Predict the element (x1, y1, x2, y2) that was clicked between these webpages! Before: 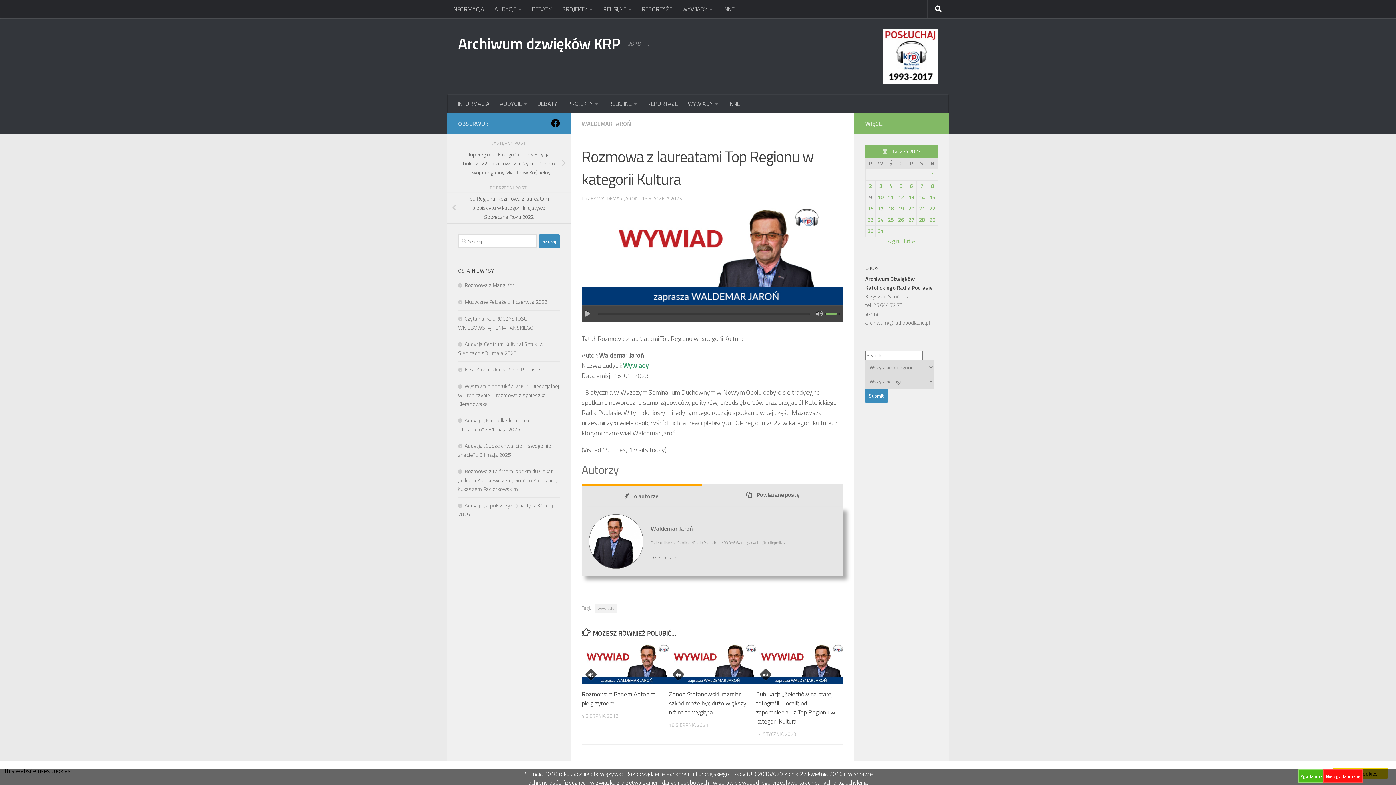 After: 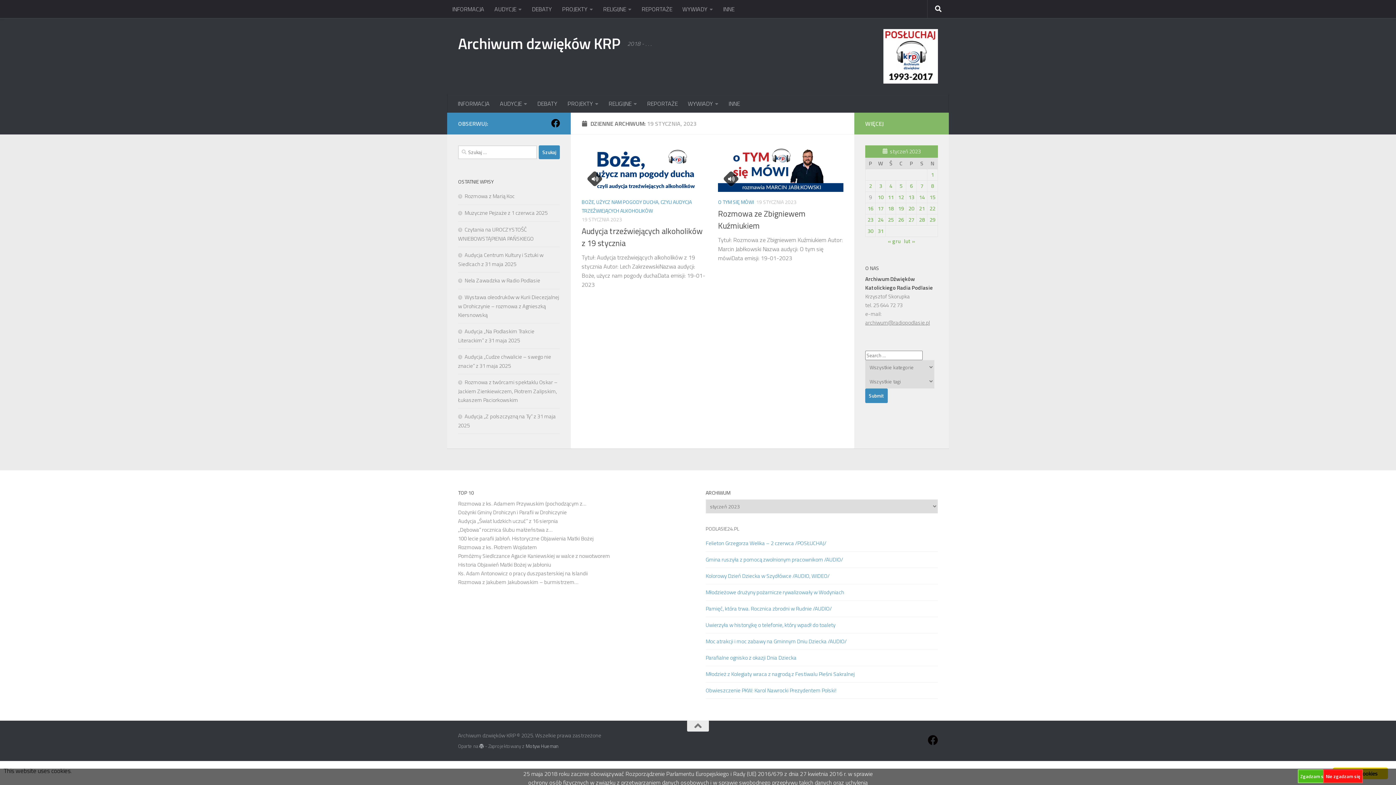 Action: label: Wpisy opublikowane dnia 2023-01-19 bbox: (898, 204, 904, 212)